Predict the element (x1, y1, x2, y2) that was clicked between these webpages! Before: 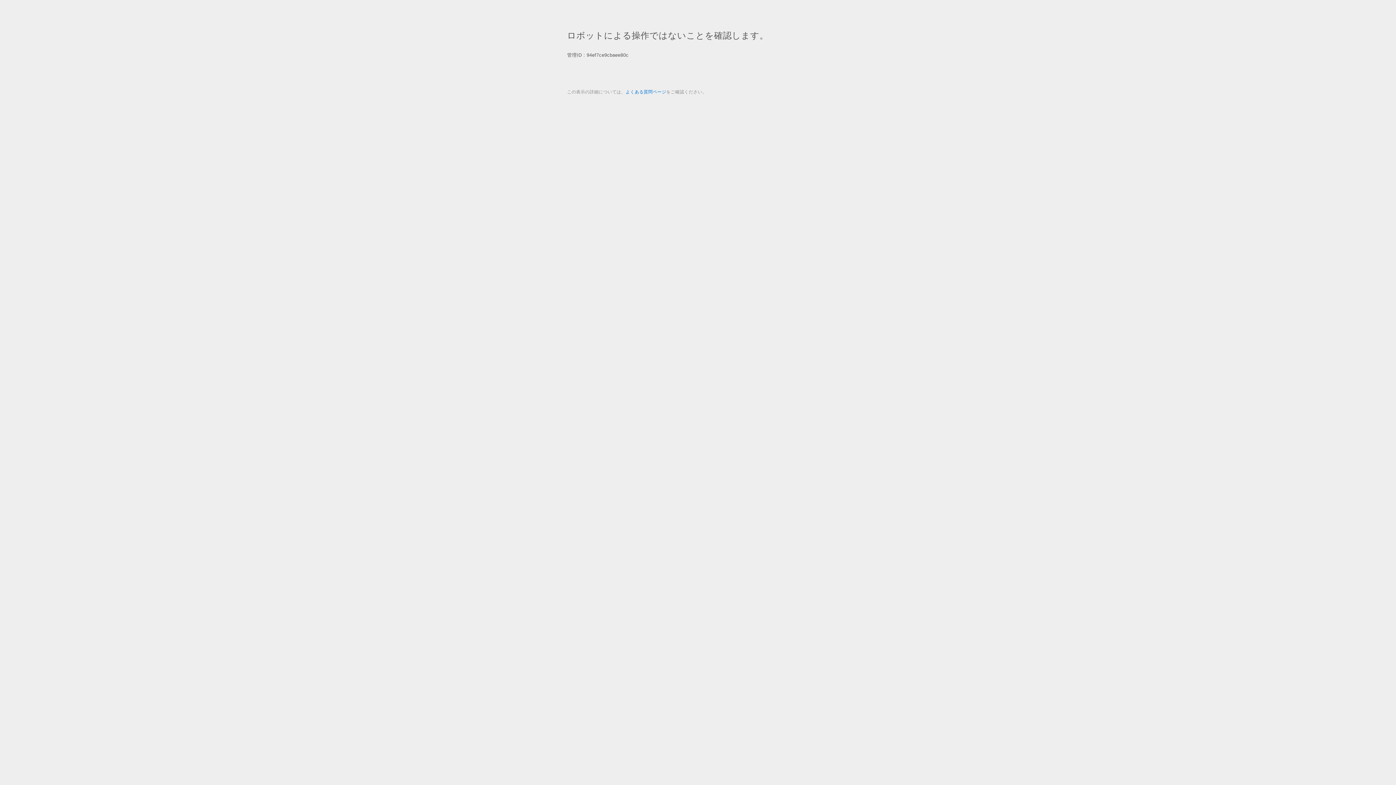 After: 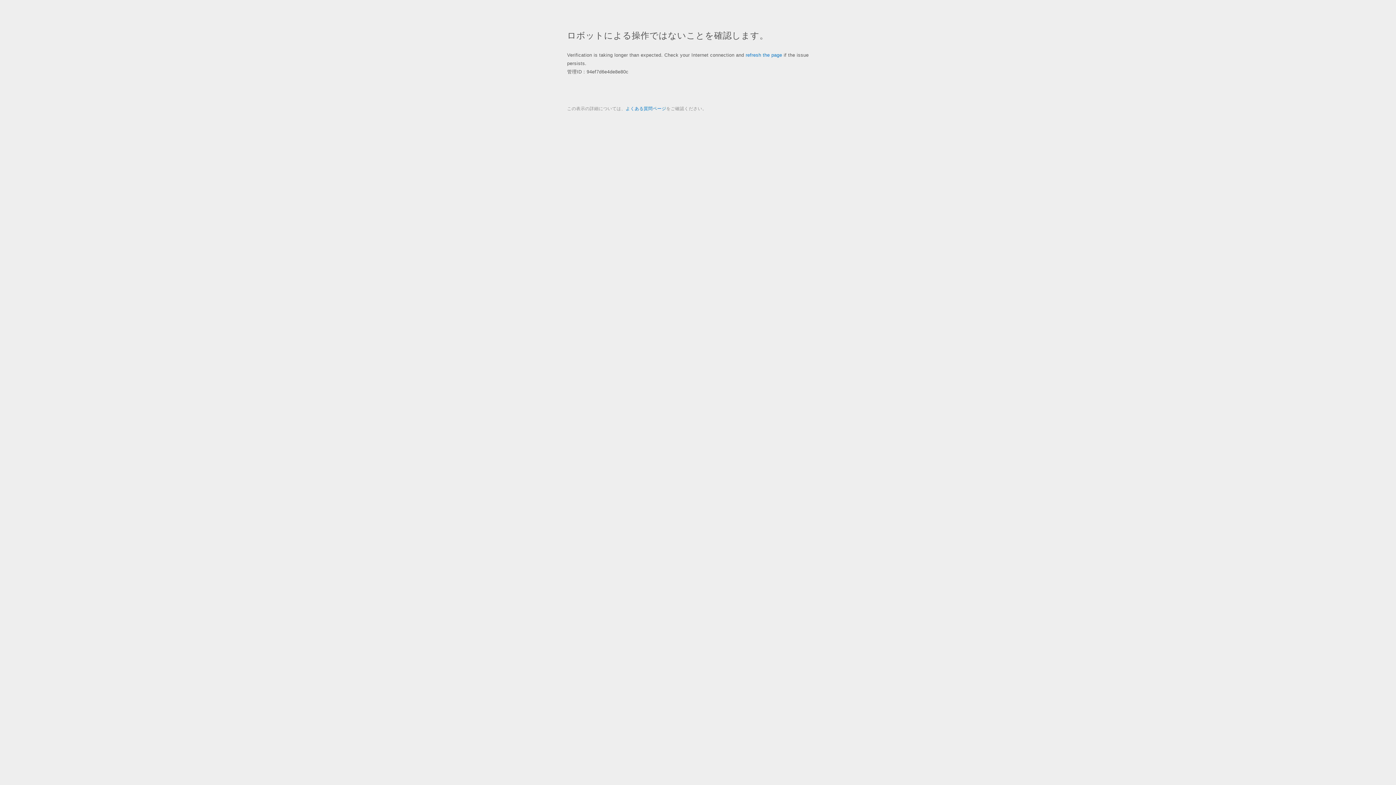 Action: label: よくある質問ページ bbox: (625, 89, 666, 94)